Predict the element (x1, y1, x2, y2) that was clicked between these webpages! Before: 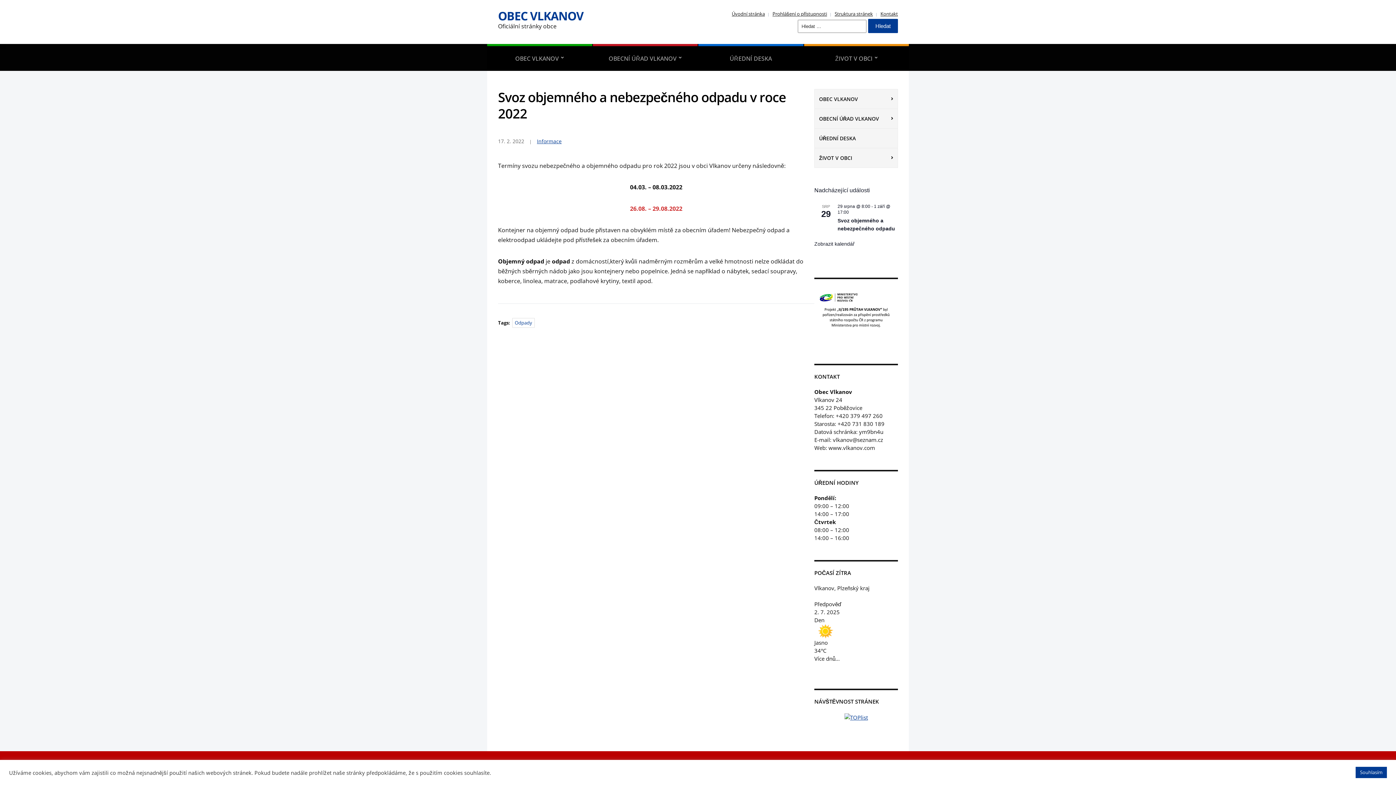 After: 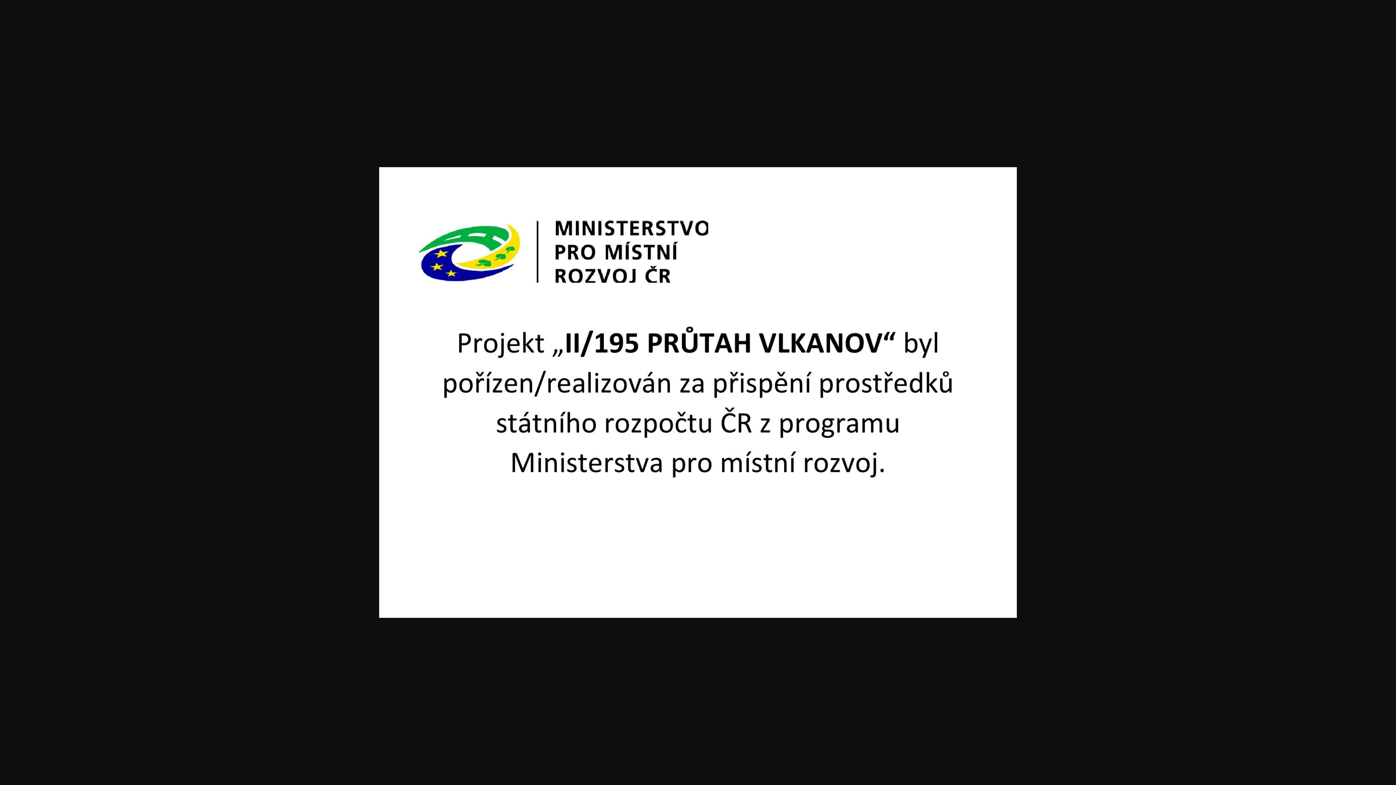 Action: bbox: (814, 311, 898, 319)